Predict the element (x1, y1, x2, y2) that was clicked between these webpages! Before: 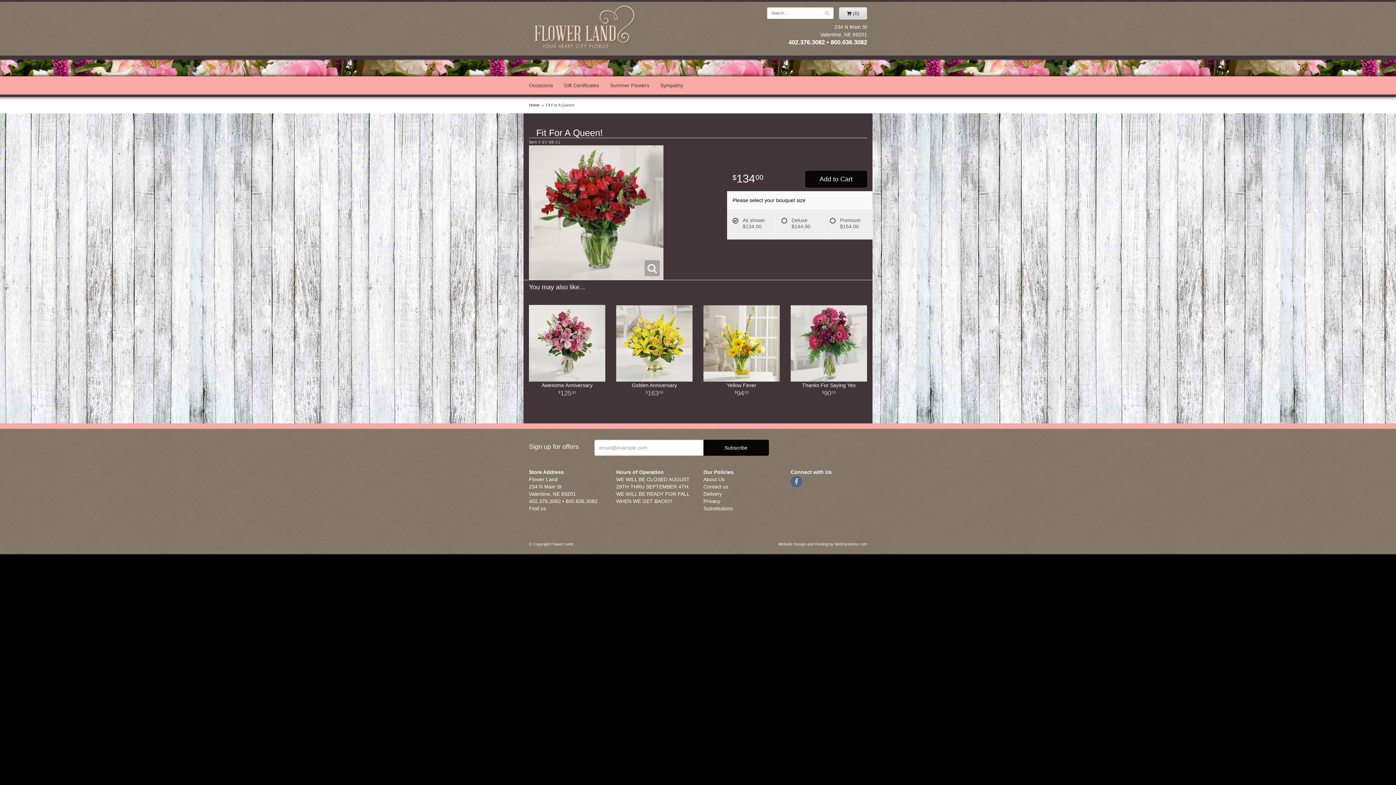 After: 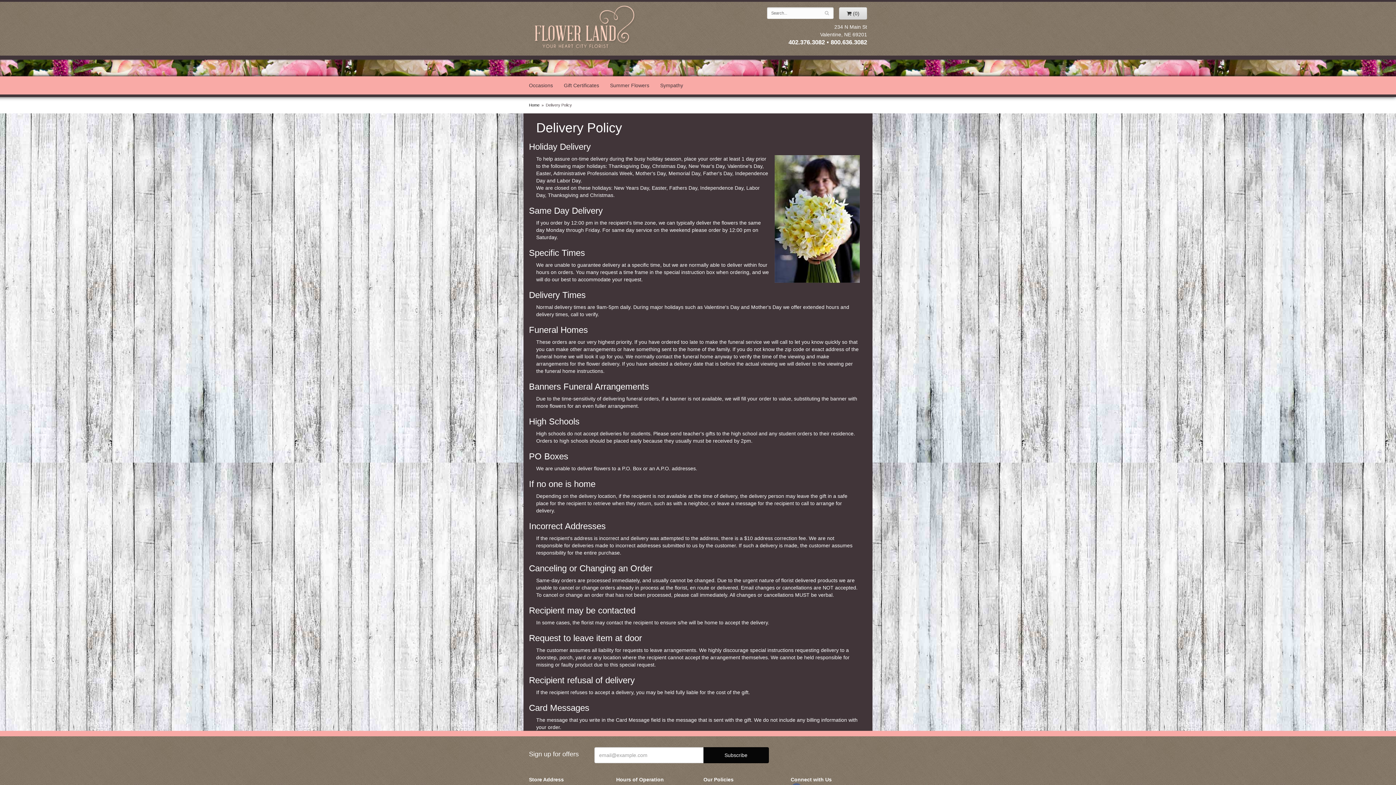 Action: label: Delivery bbox: (703, 491, 722, 497)